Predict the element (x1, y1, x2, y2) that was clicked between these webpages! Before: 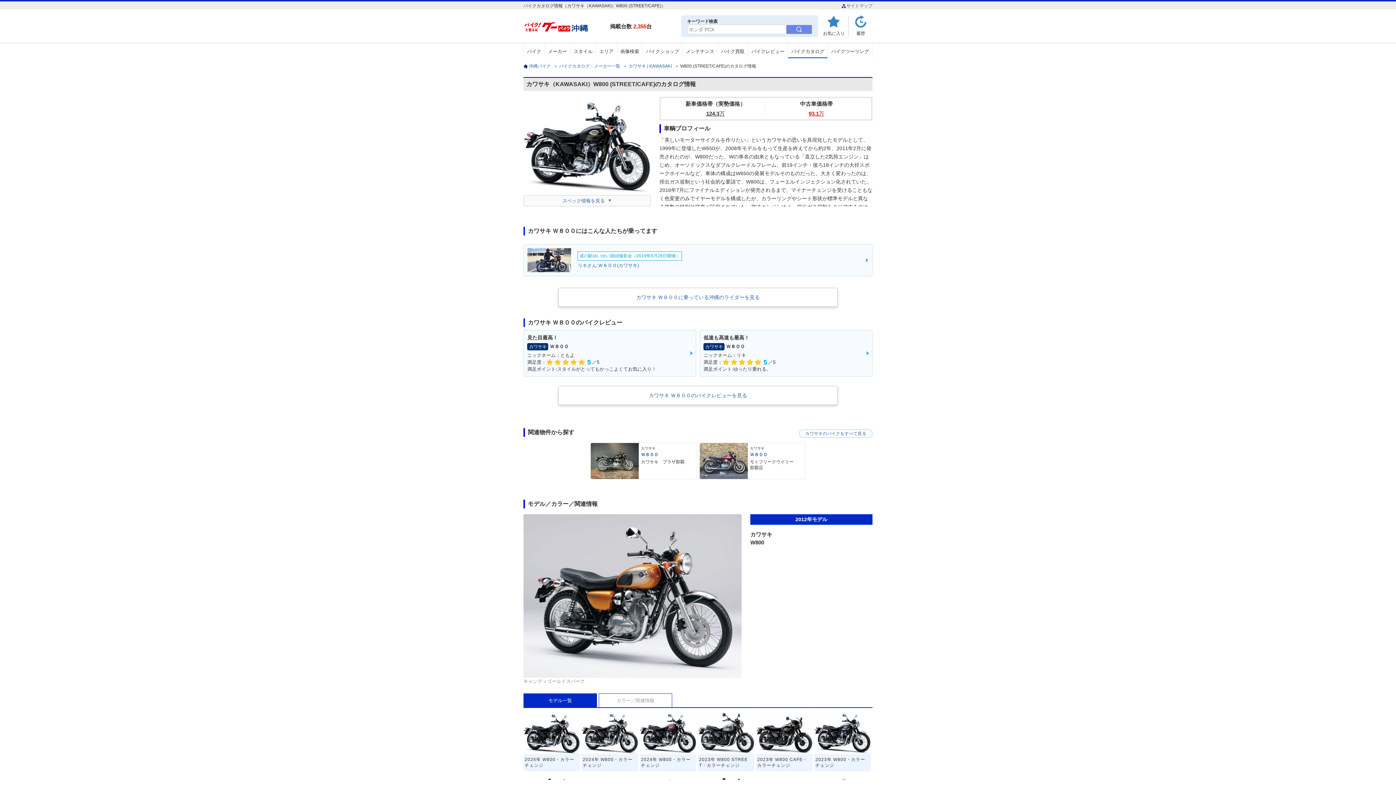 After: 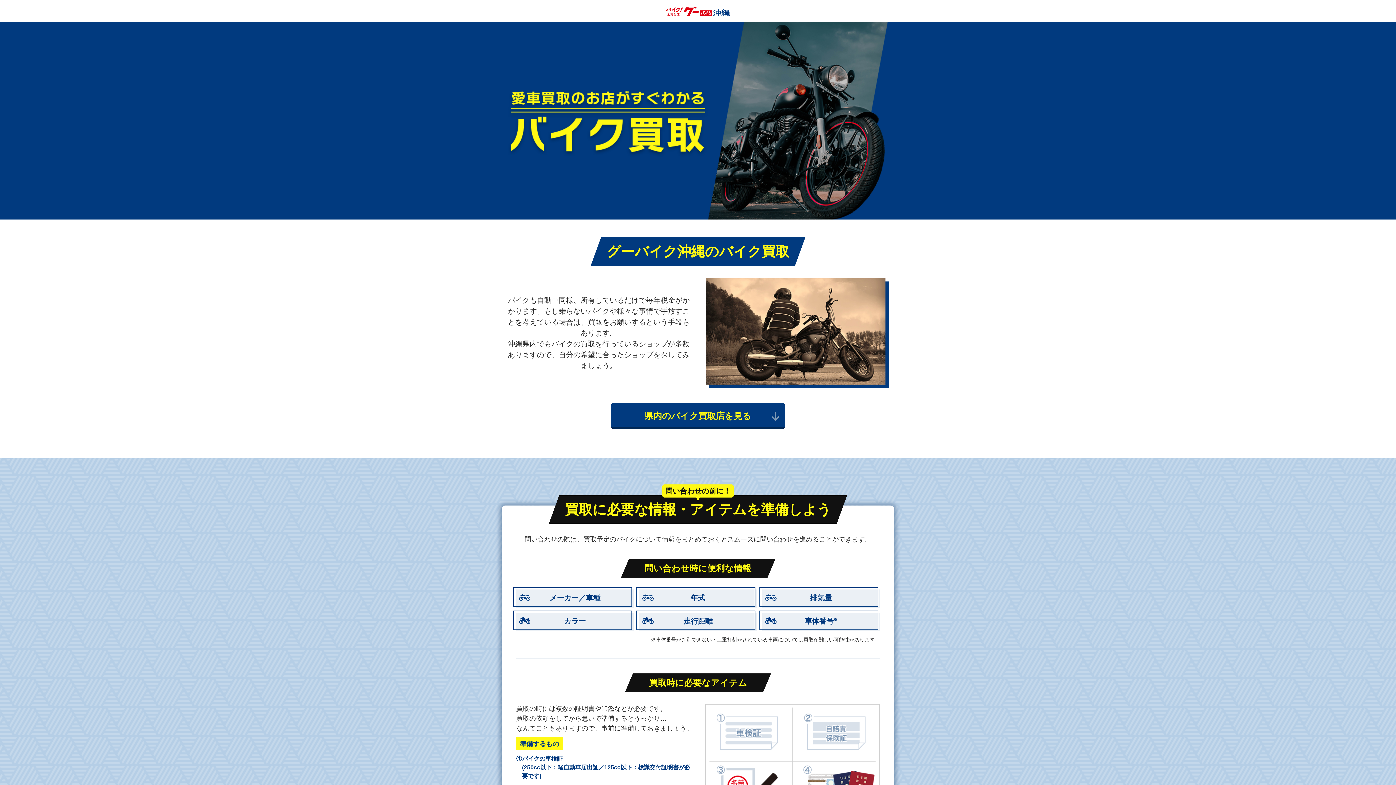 Action: bbox: (717, 44, 748, 58) label: バイク買取